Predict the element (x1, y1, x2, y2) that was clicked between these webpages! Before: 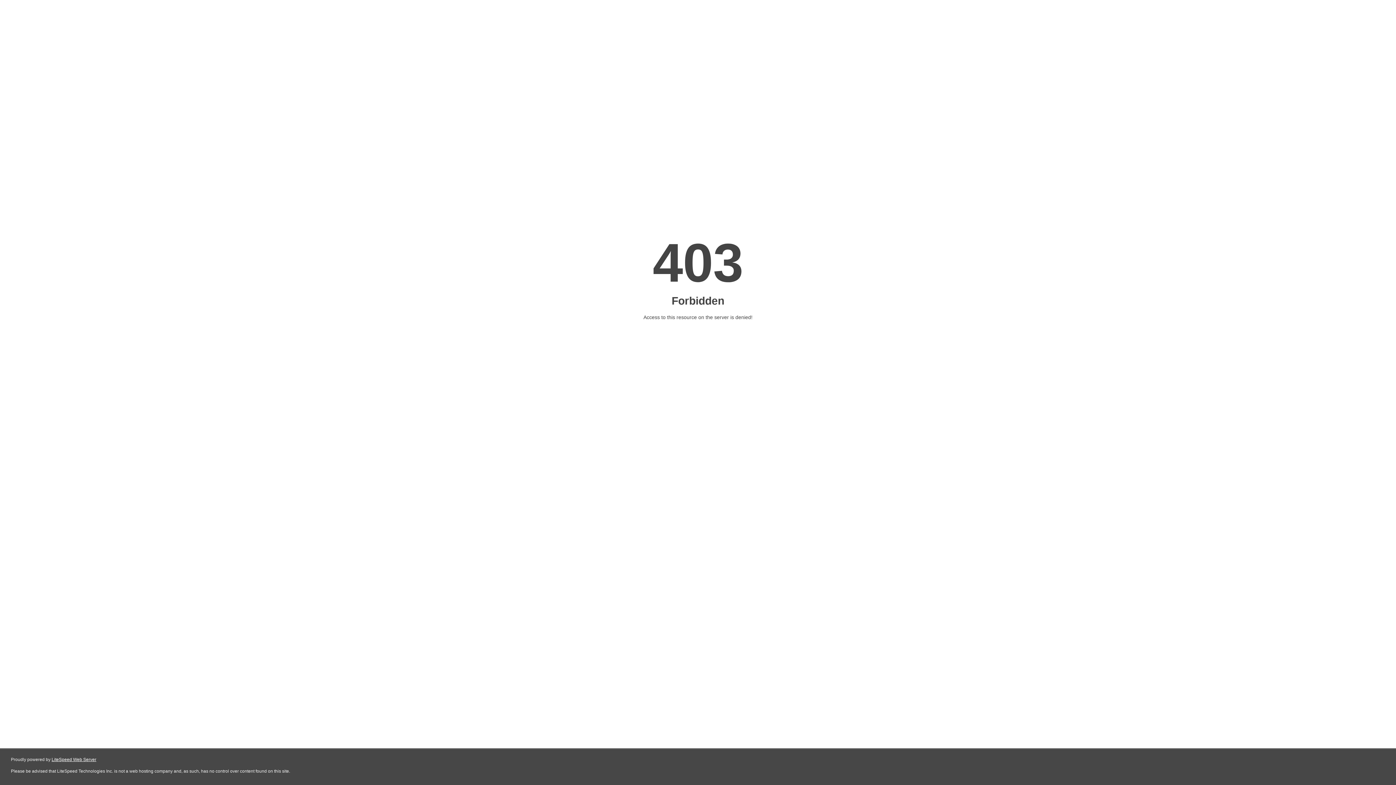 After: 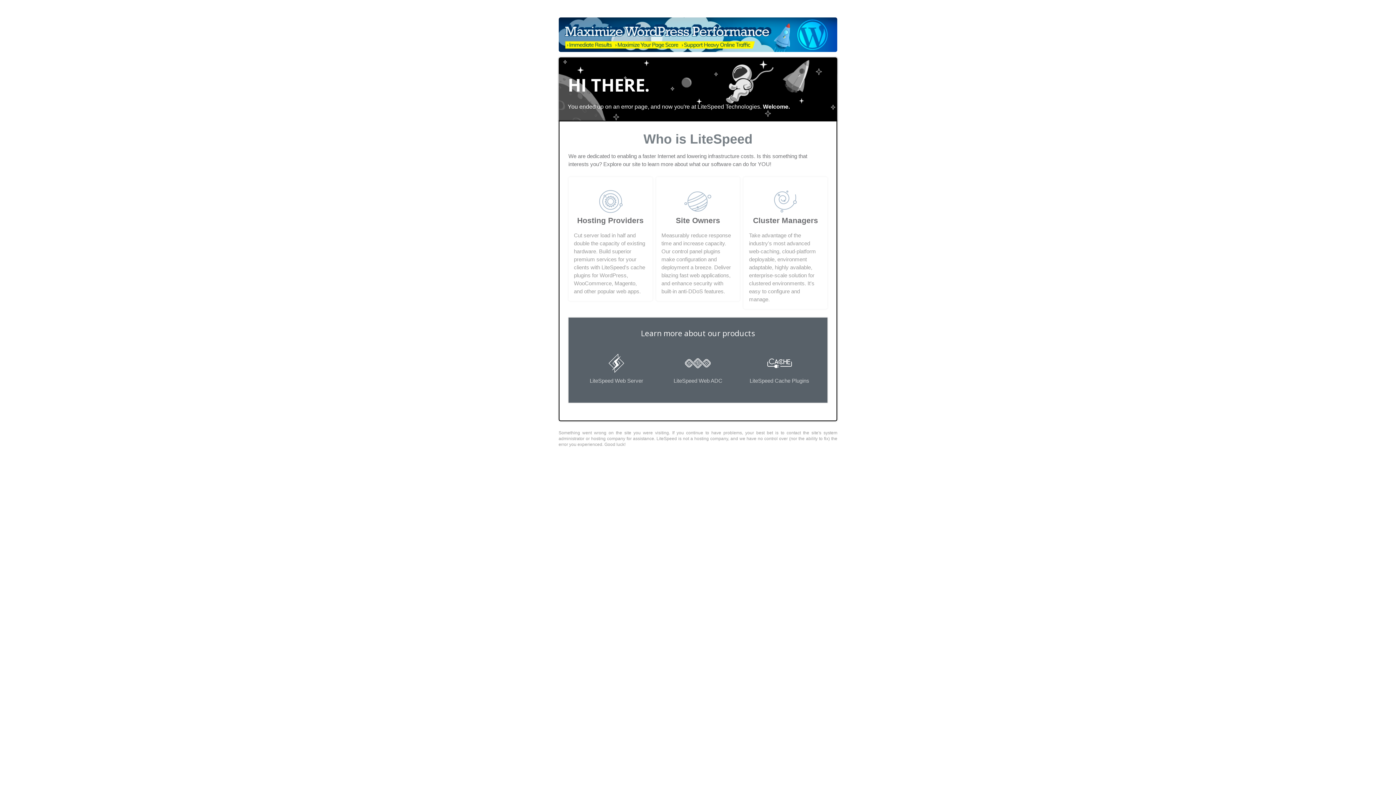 Action: bbox: (51, 757, 96, 762) label: LiteSpeed Web Server